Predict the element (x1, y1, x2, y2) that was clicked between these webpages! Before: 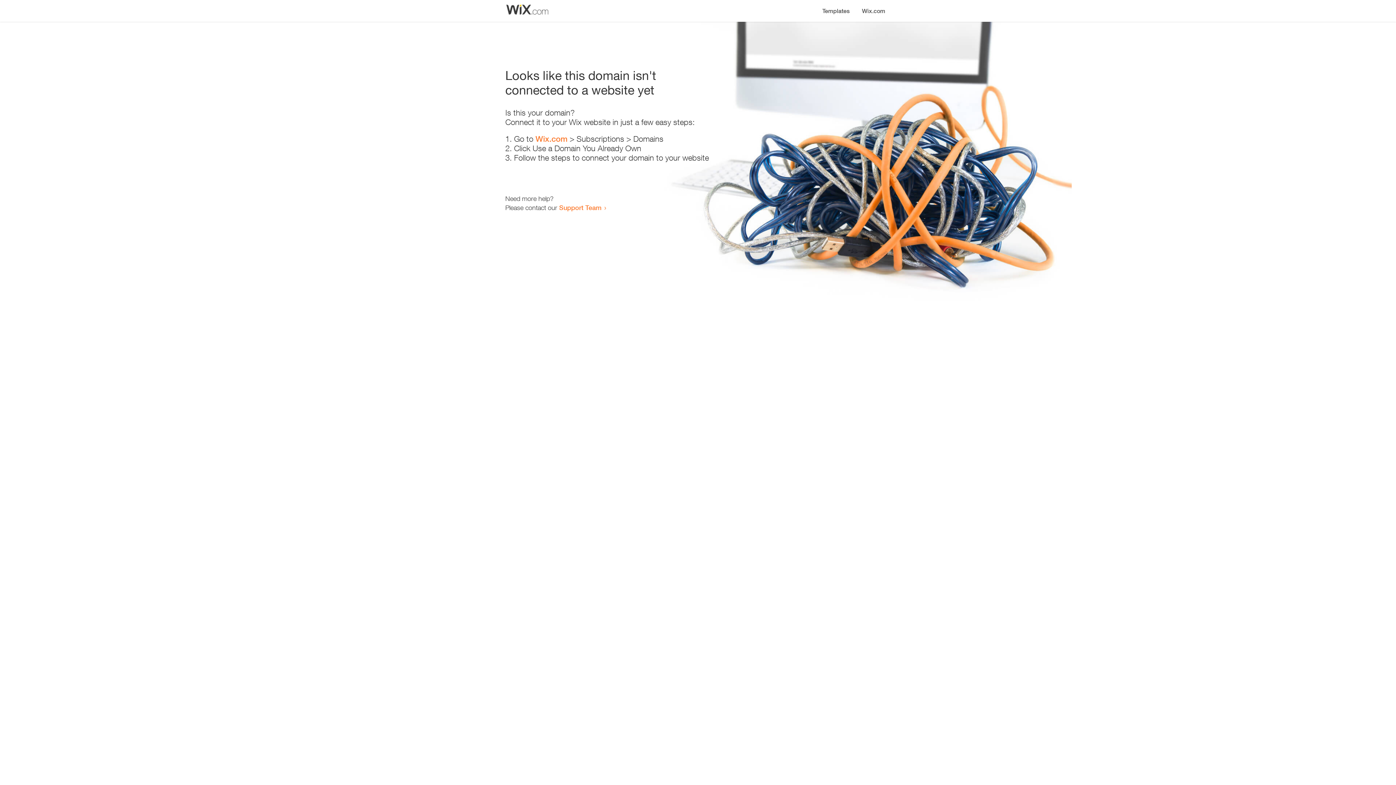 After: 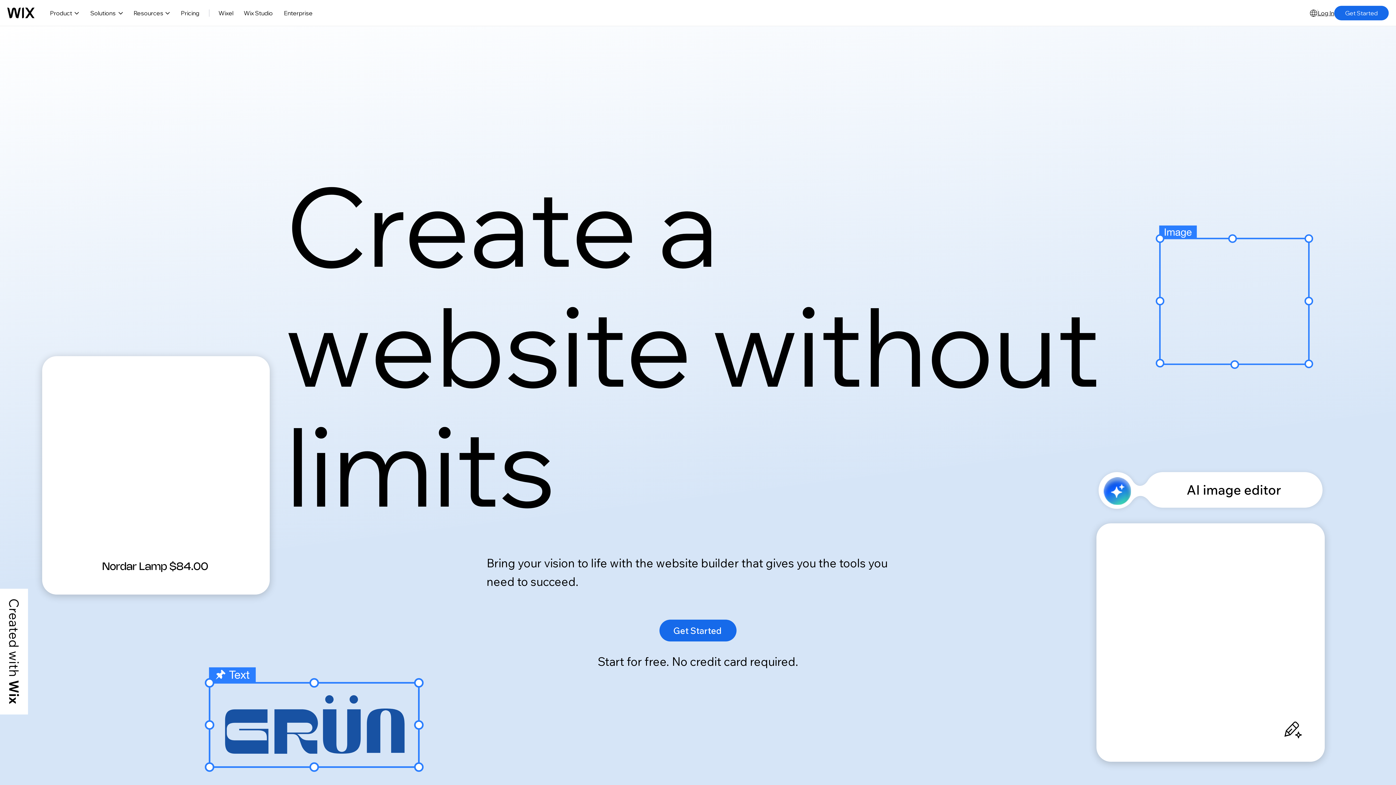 Action: bbox: (535, 134, 567, 143) label: Wix.com